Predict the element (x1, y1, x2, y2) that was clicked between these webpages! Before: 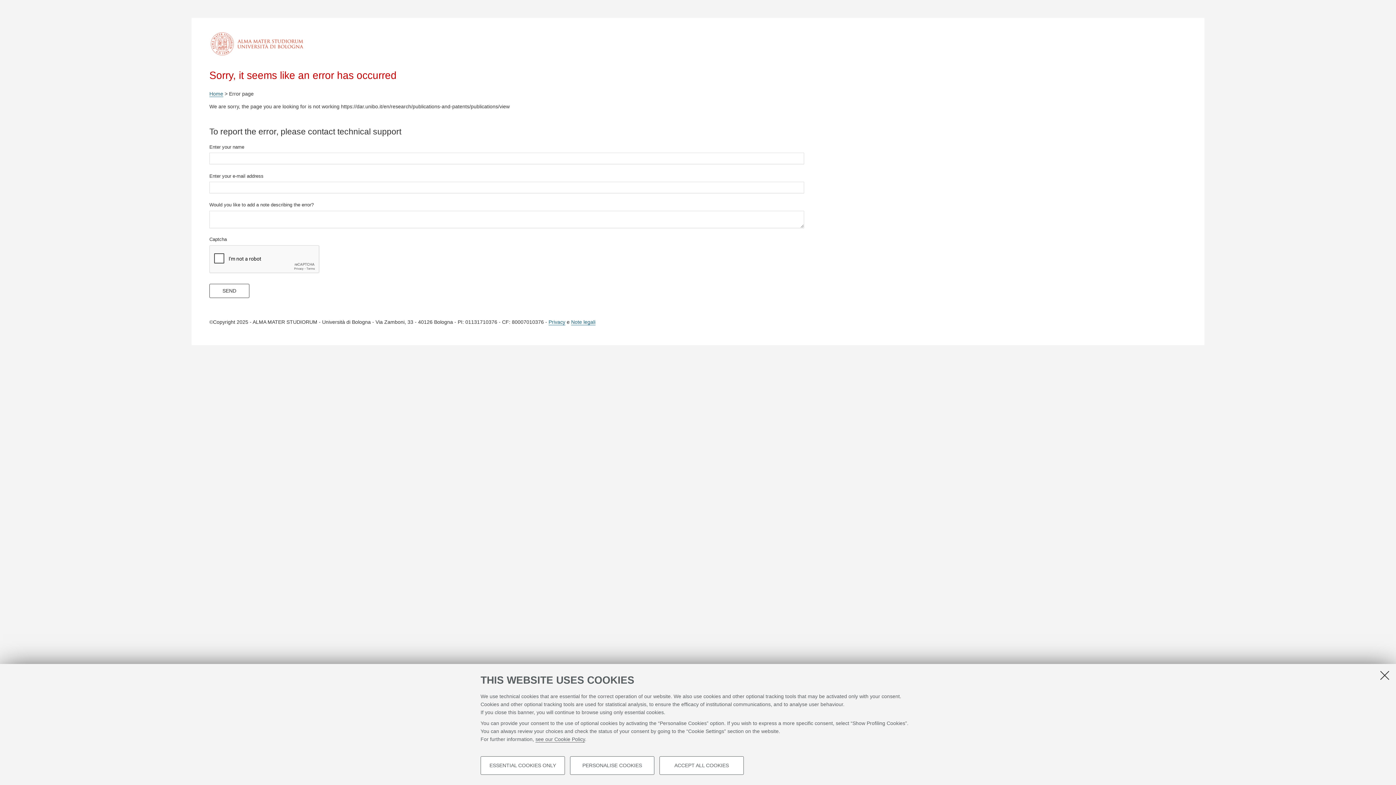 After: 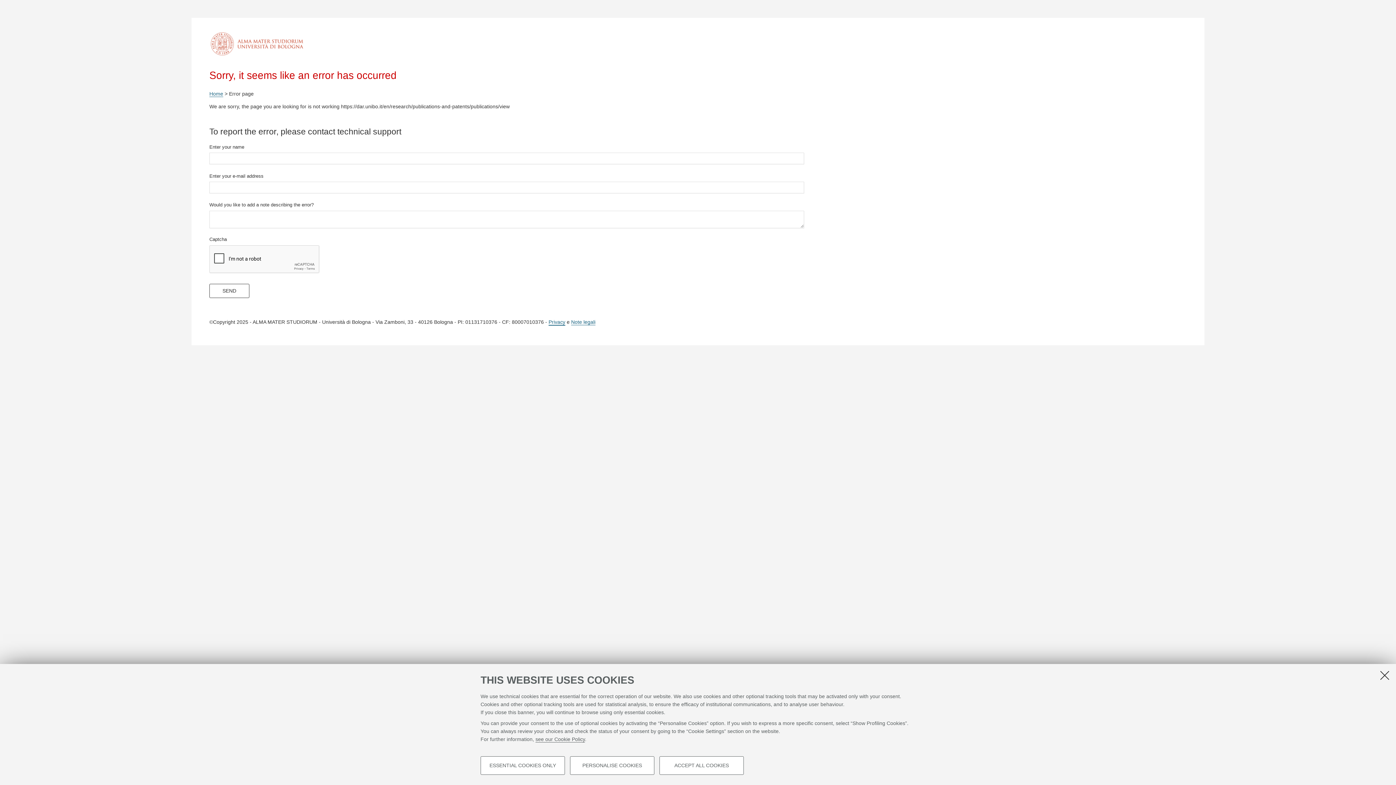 Action: bbox: (548, 319, 565, 325) label: Privacy